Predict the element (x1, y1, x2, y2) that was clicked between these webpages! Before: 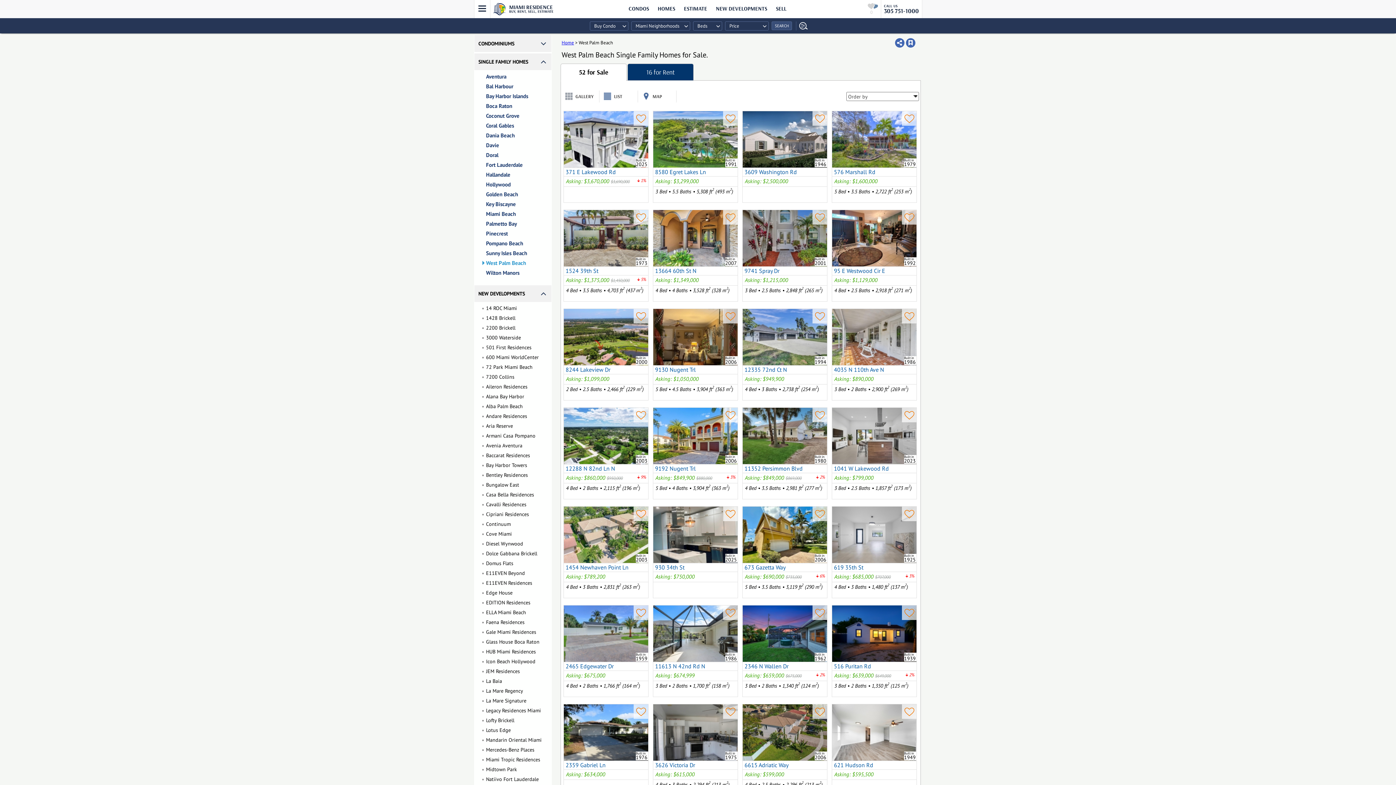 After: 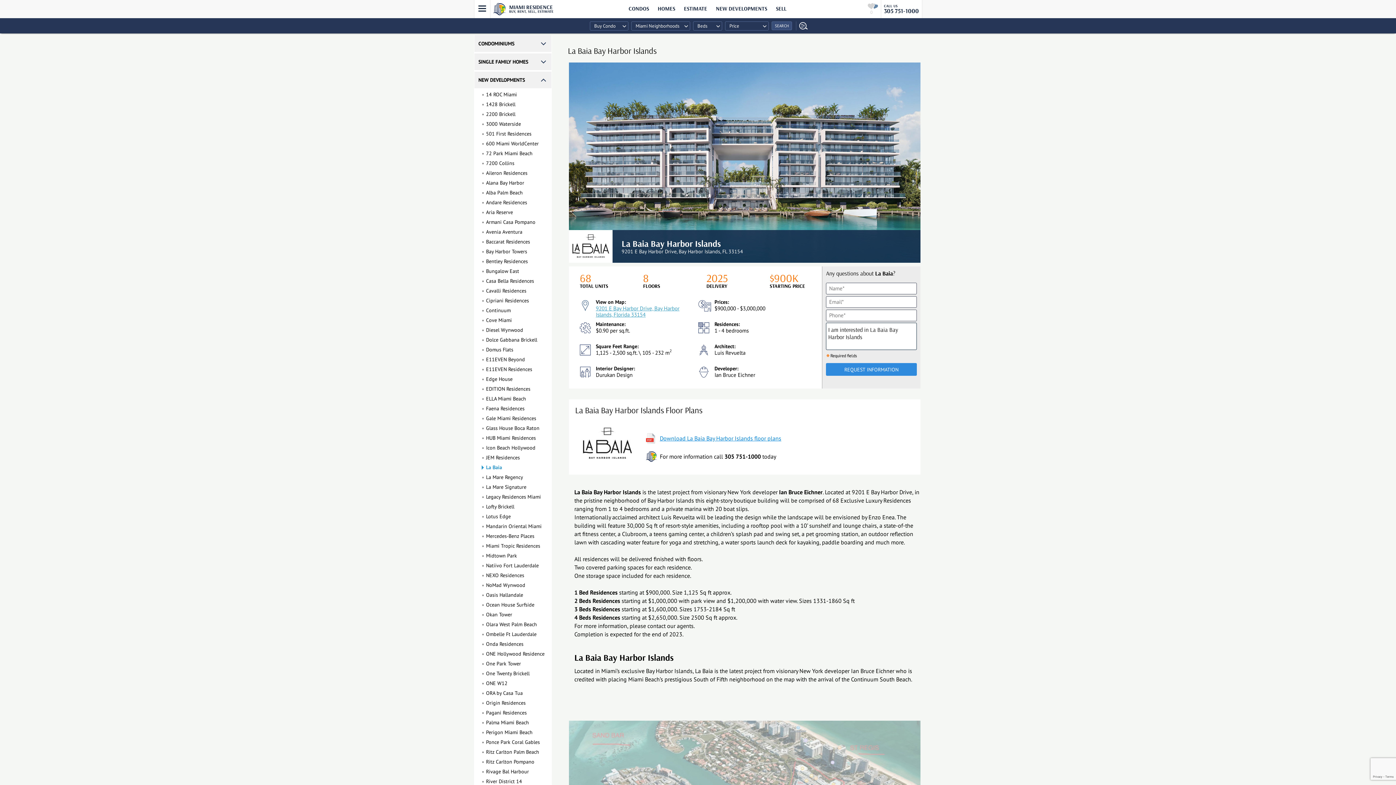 Action: label: La Baia bbox: (474, 676, 552, 686)